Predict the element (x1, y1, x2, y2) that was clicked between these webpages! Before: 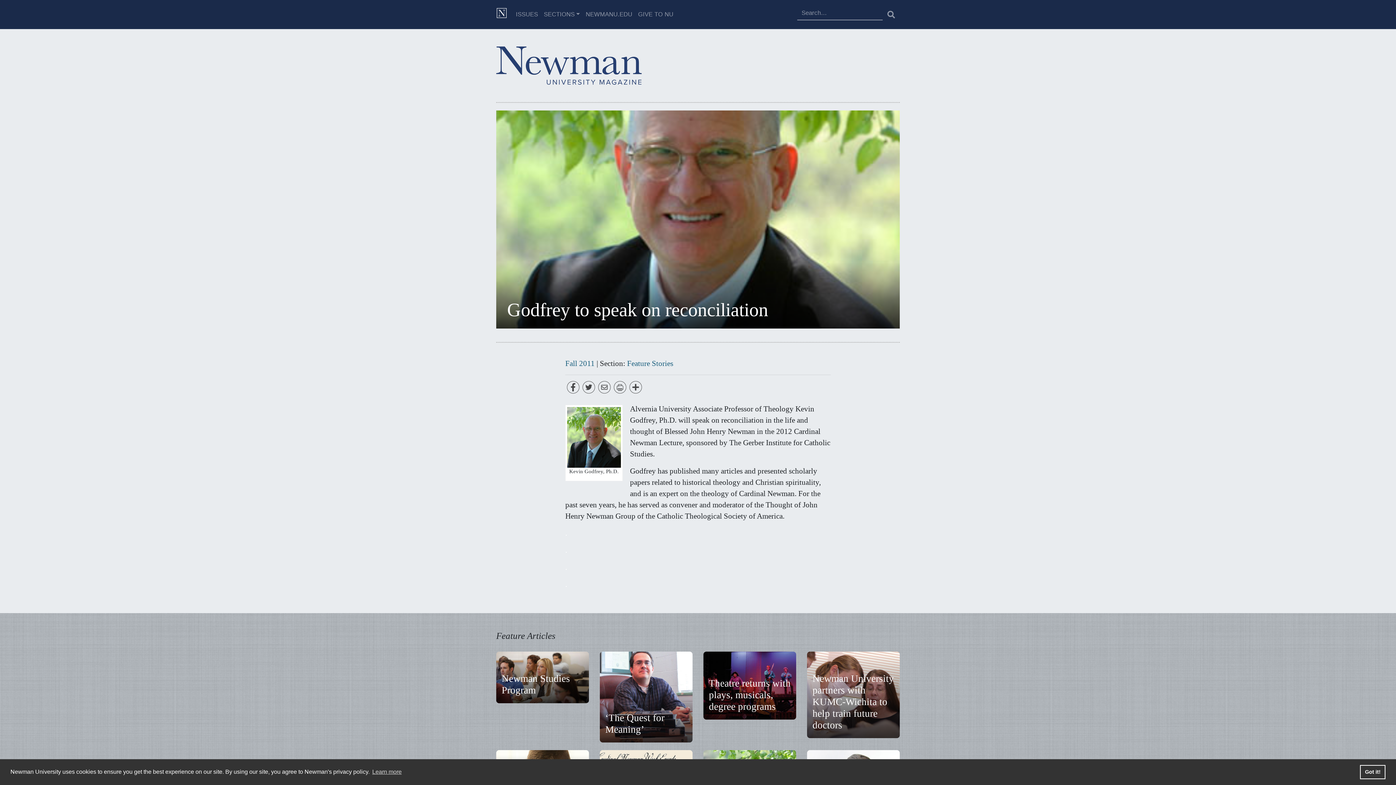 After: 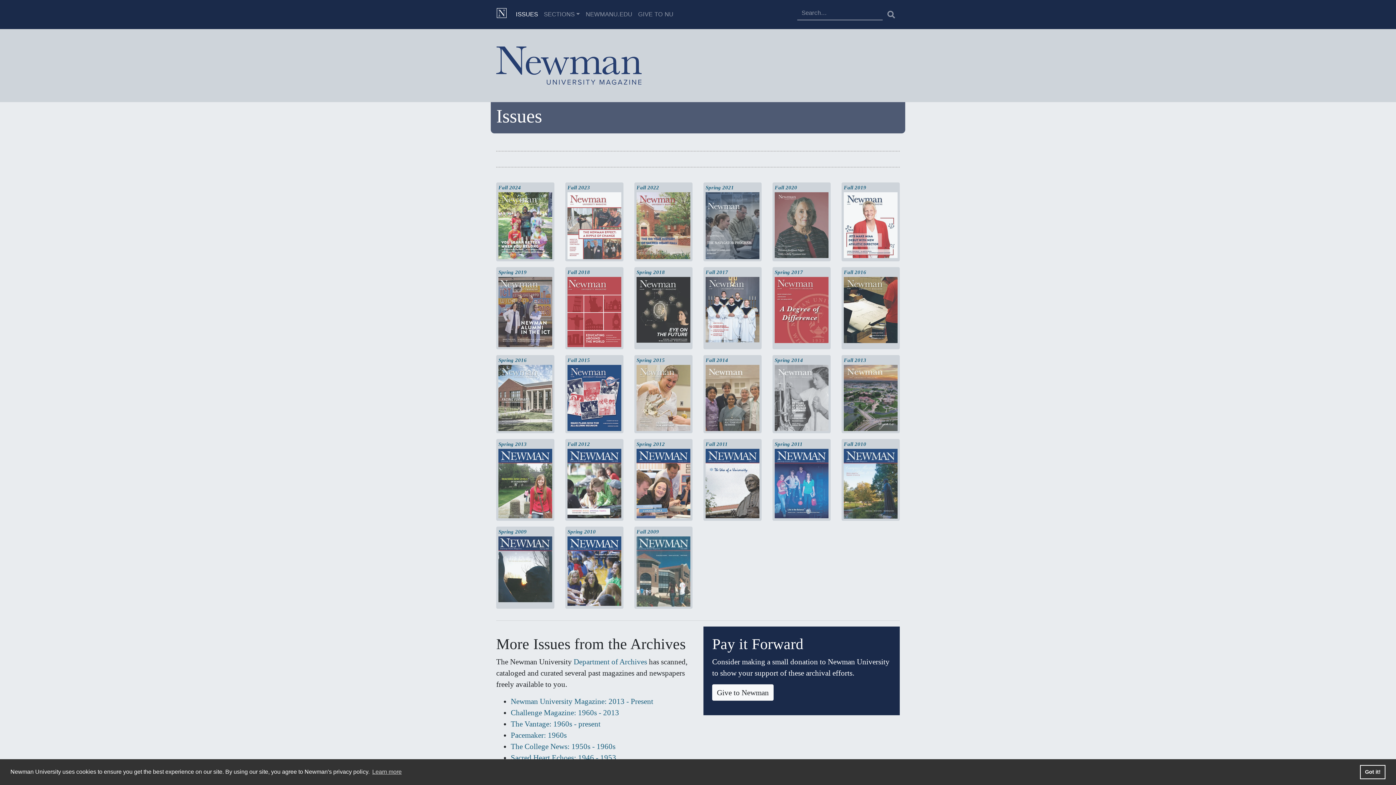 Action: bbox: (513, 7, 541, 21) label: ISSUES